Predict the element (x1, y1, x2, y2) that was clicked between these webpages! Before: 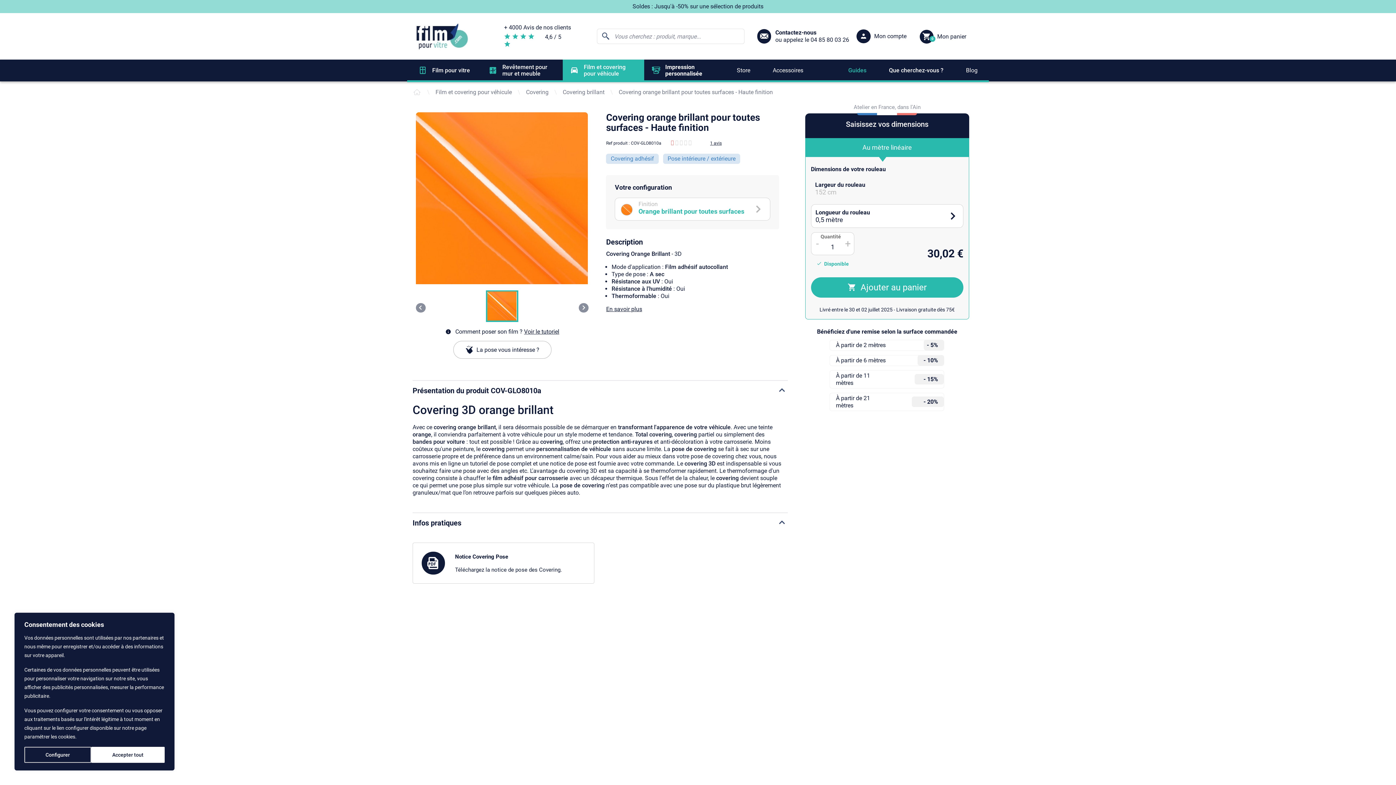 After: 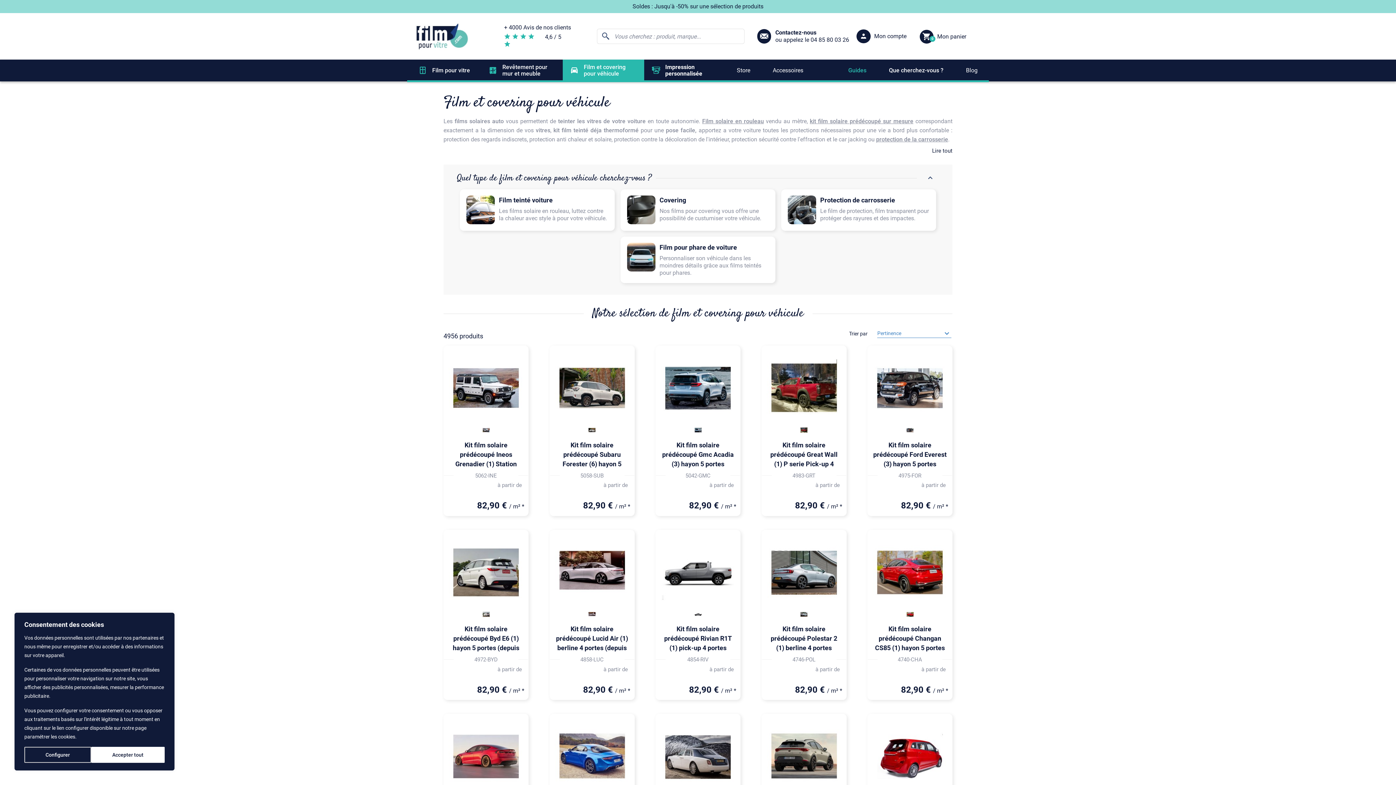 Action: label: Film et covering pour véhicule bbox: (435, 88, 512, 96)